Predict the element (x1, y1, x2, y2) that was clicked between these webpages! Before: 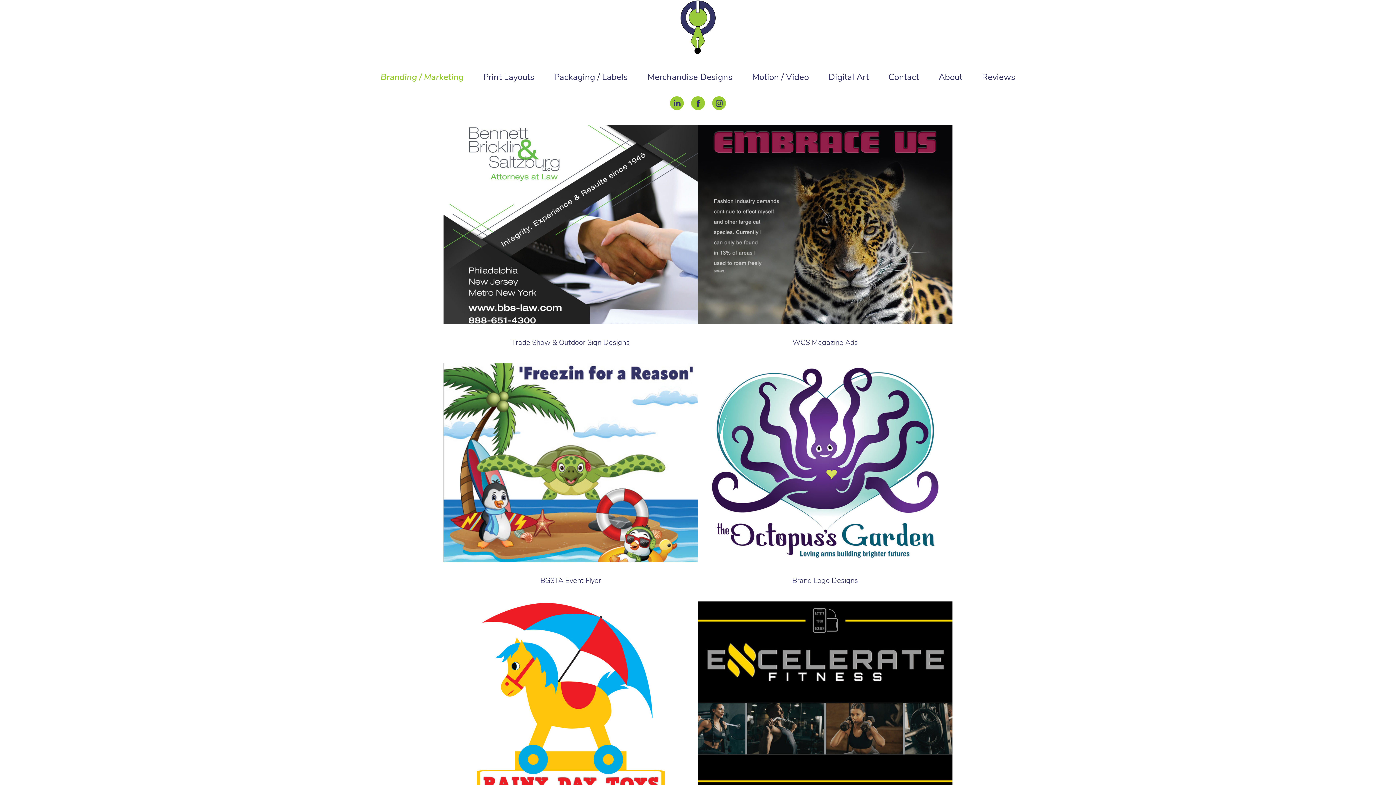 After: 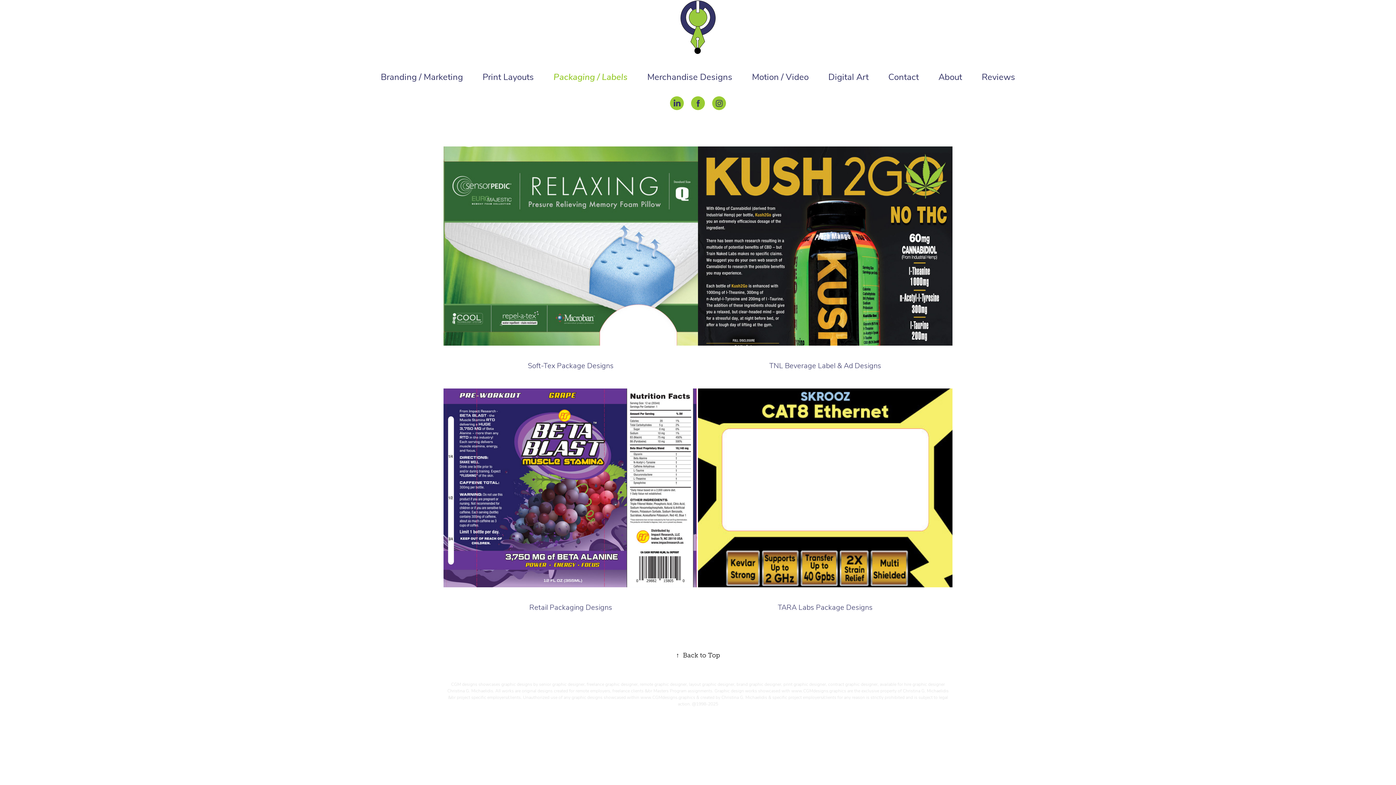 Action: bbox: (554, 70, 628, 82) label: Packaging / Labels